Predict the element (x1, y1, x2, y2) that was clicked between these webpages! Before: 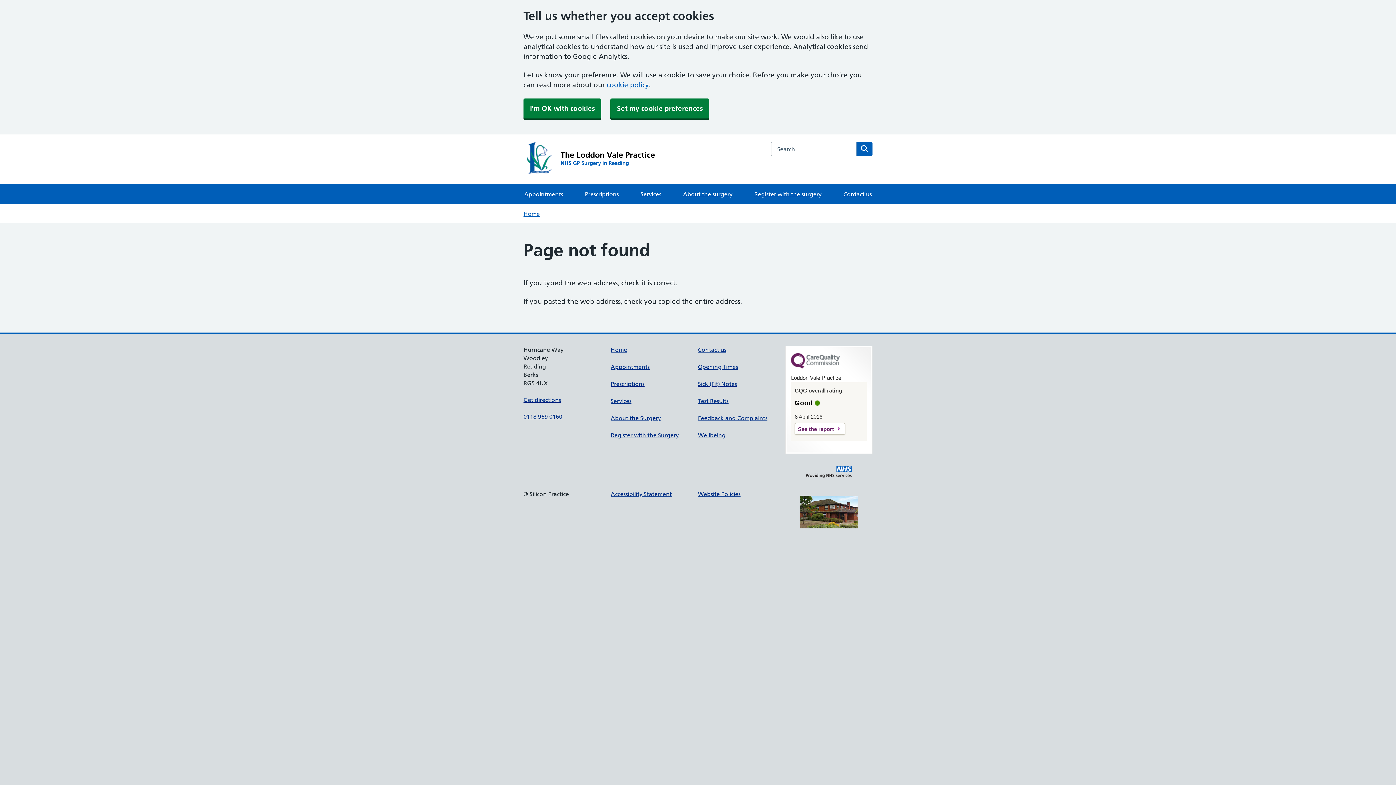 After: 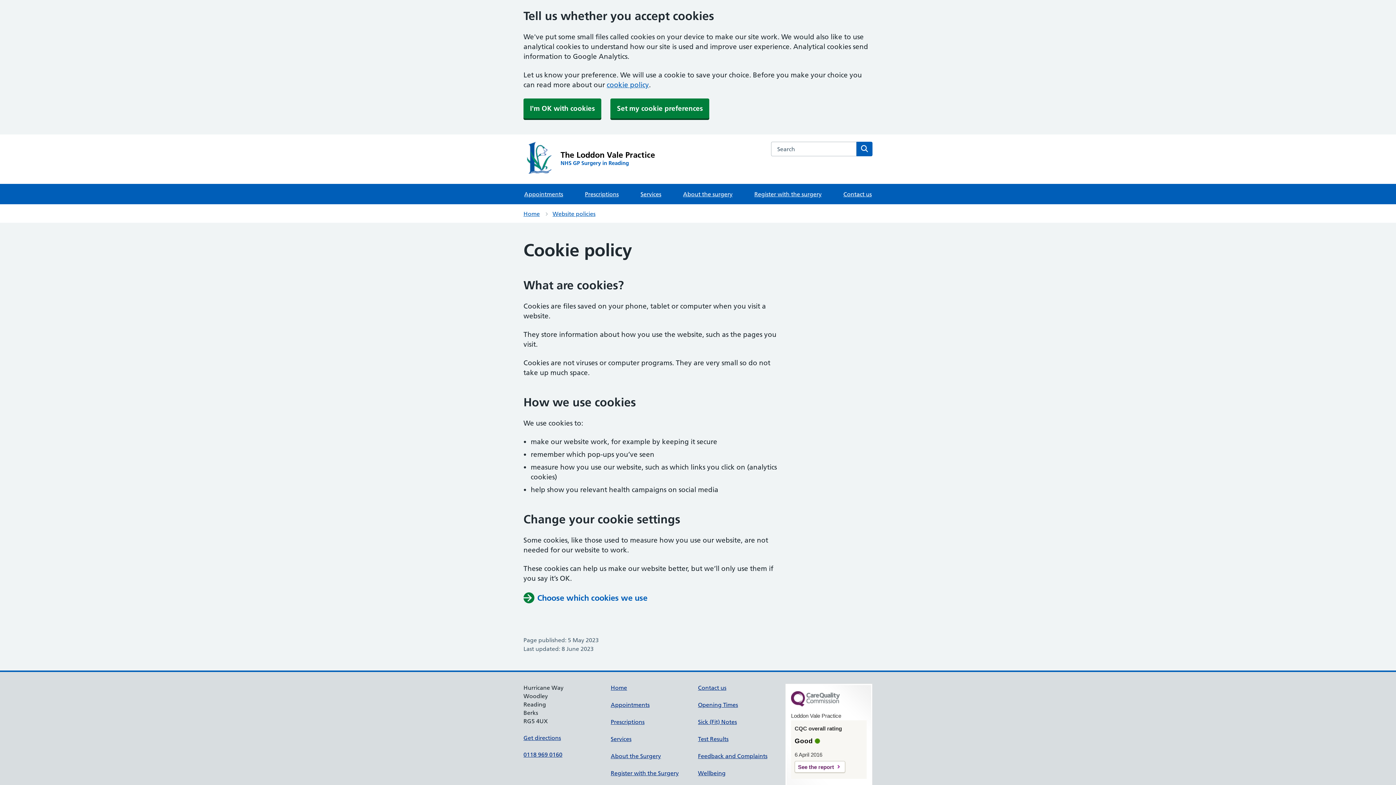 Action: label: cookie policy bbox: (606, 80, 649, 89)